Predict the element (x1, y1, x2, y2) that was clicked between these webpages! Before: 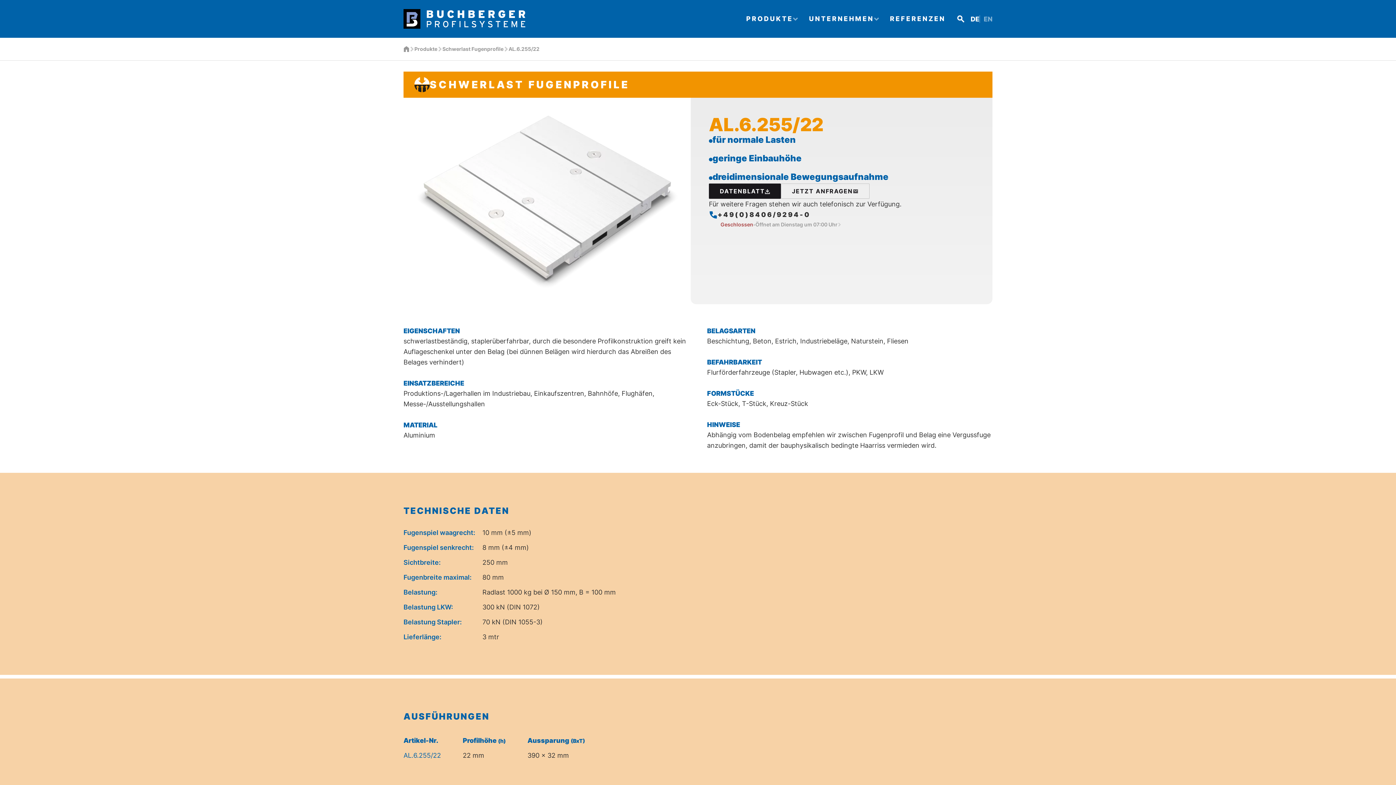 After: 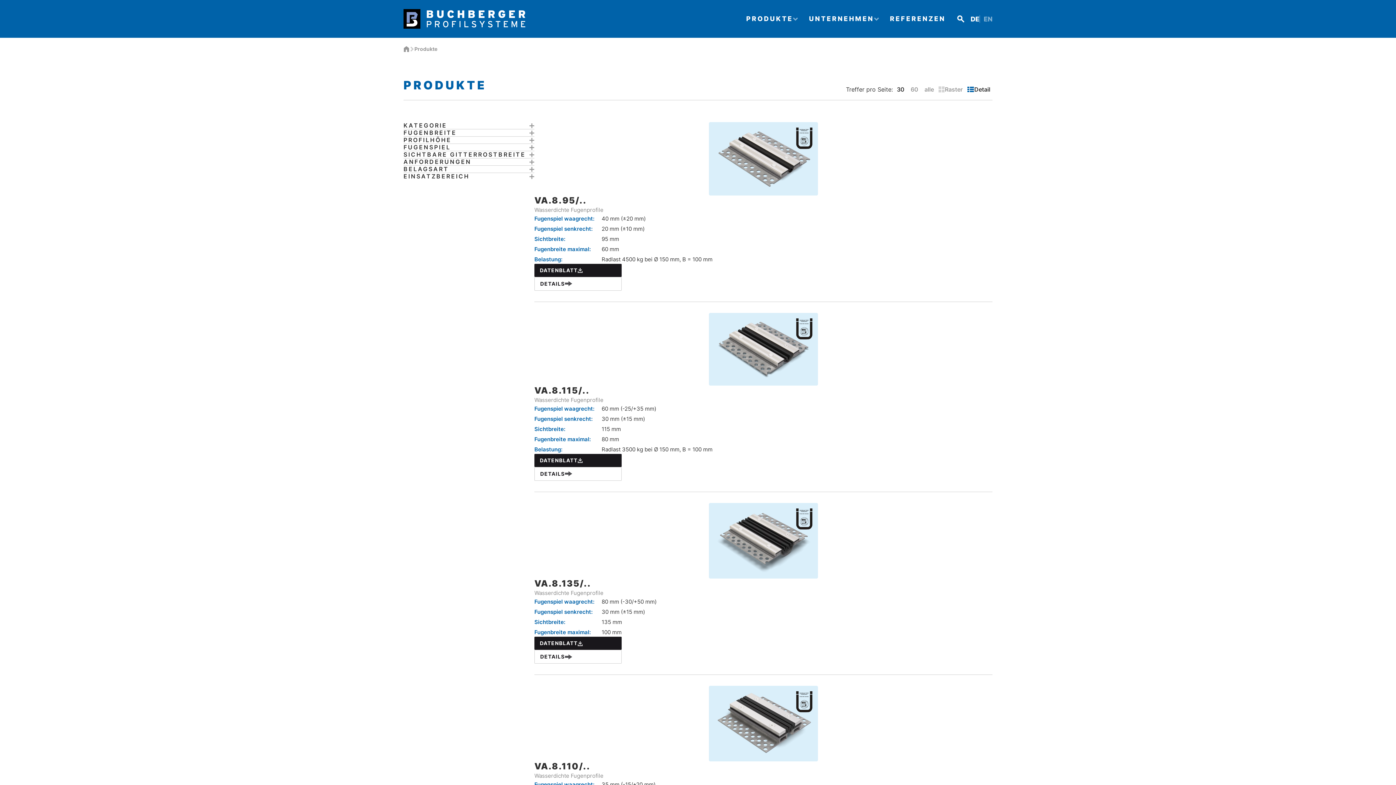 Action: label: Produkte bbox: (414, 45, 437, 53)